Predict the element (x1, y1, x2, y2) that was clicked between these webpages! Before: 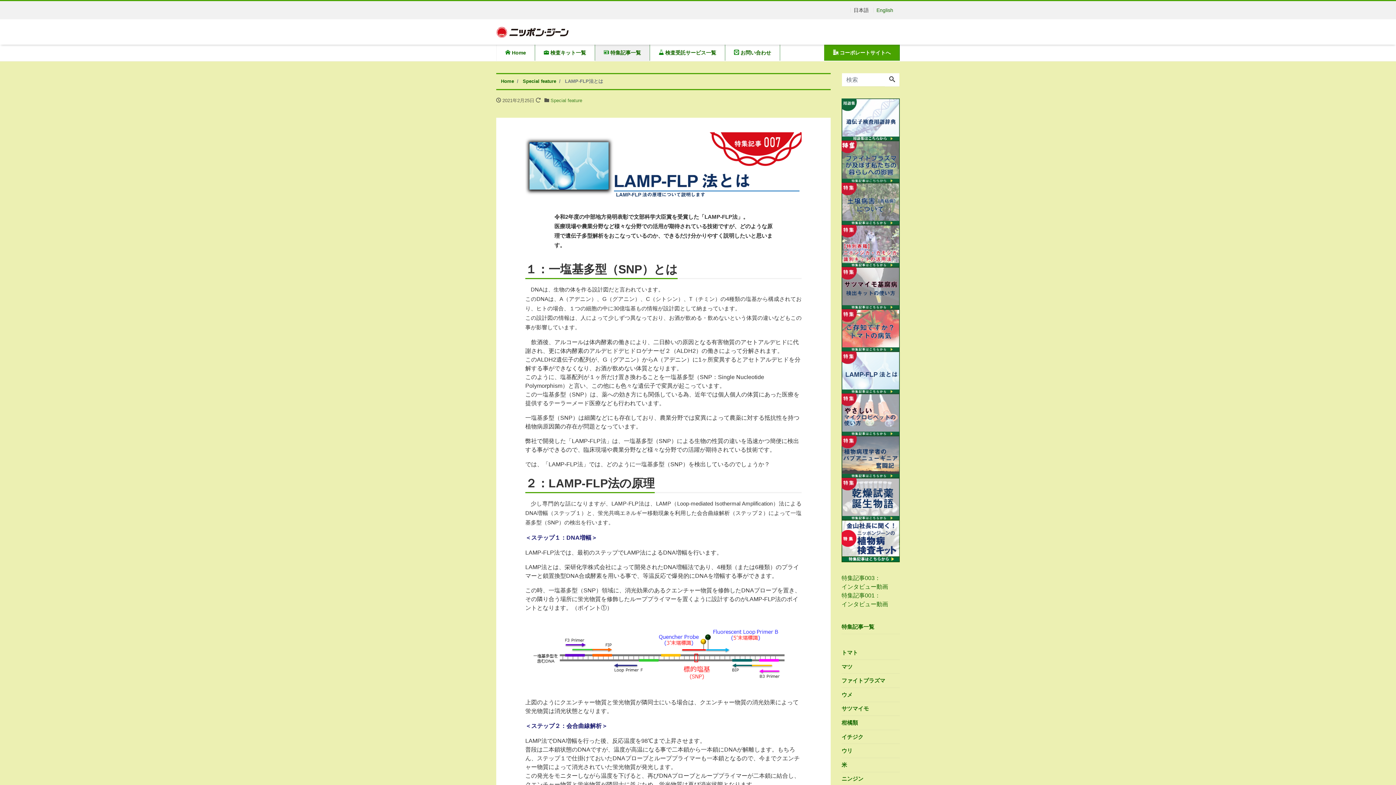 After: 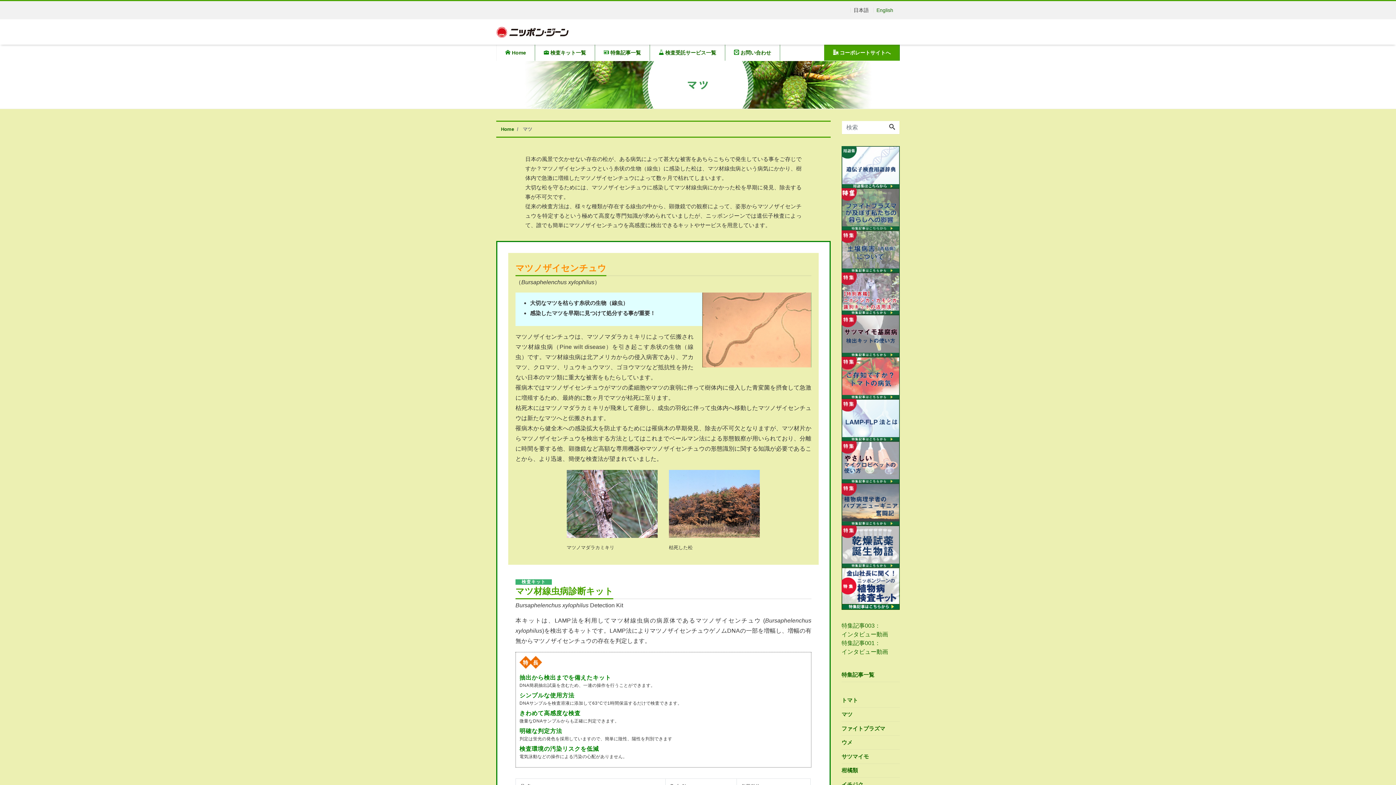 Action: label: マツ bbox: (841, 660, 852, 673)